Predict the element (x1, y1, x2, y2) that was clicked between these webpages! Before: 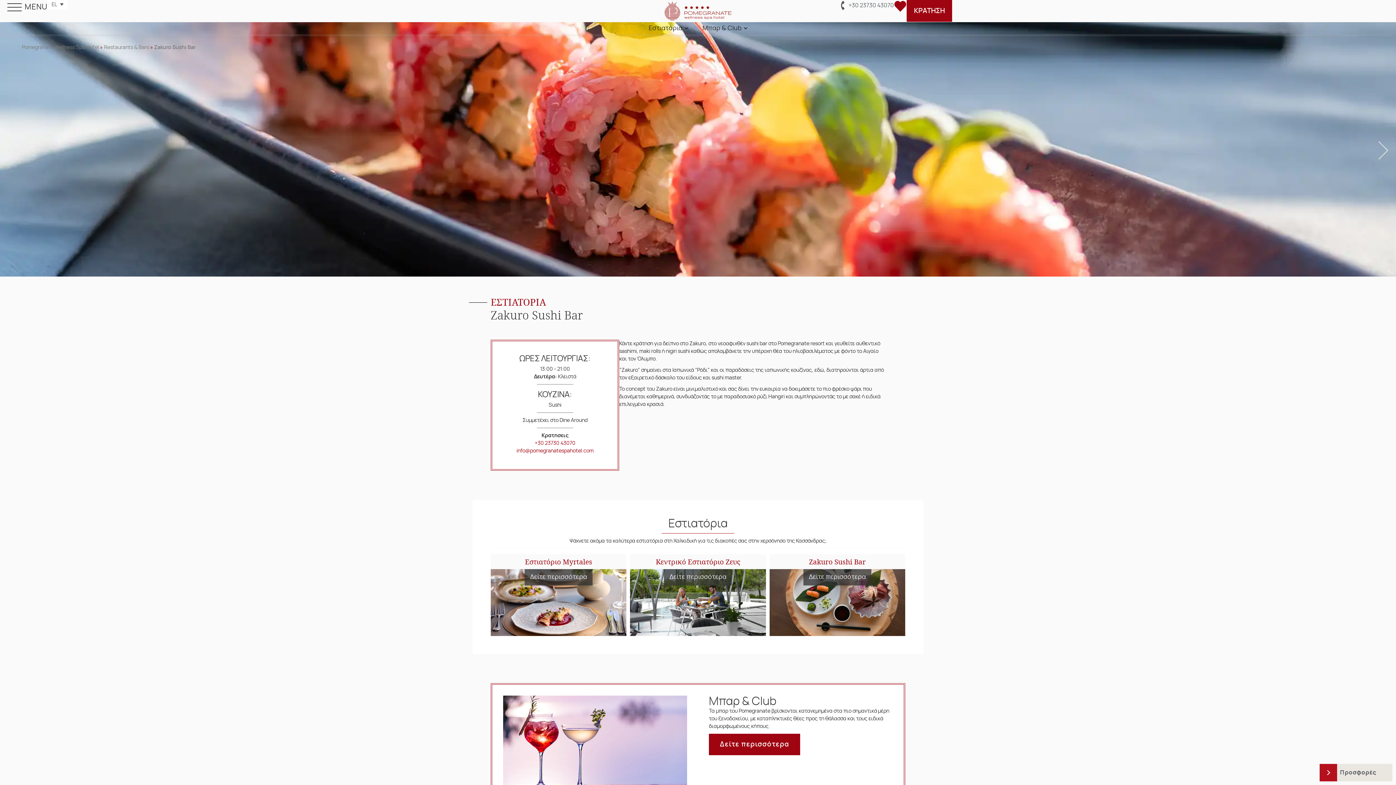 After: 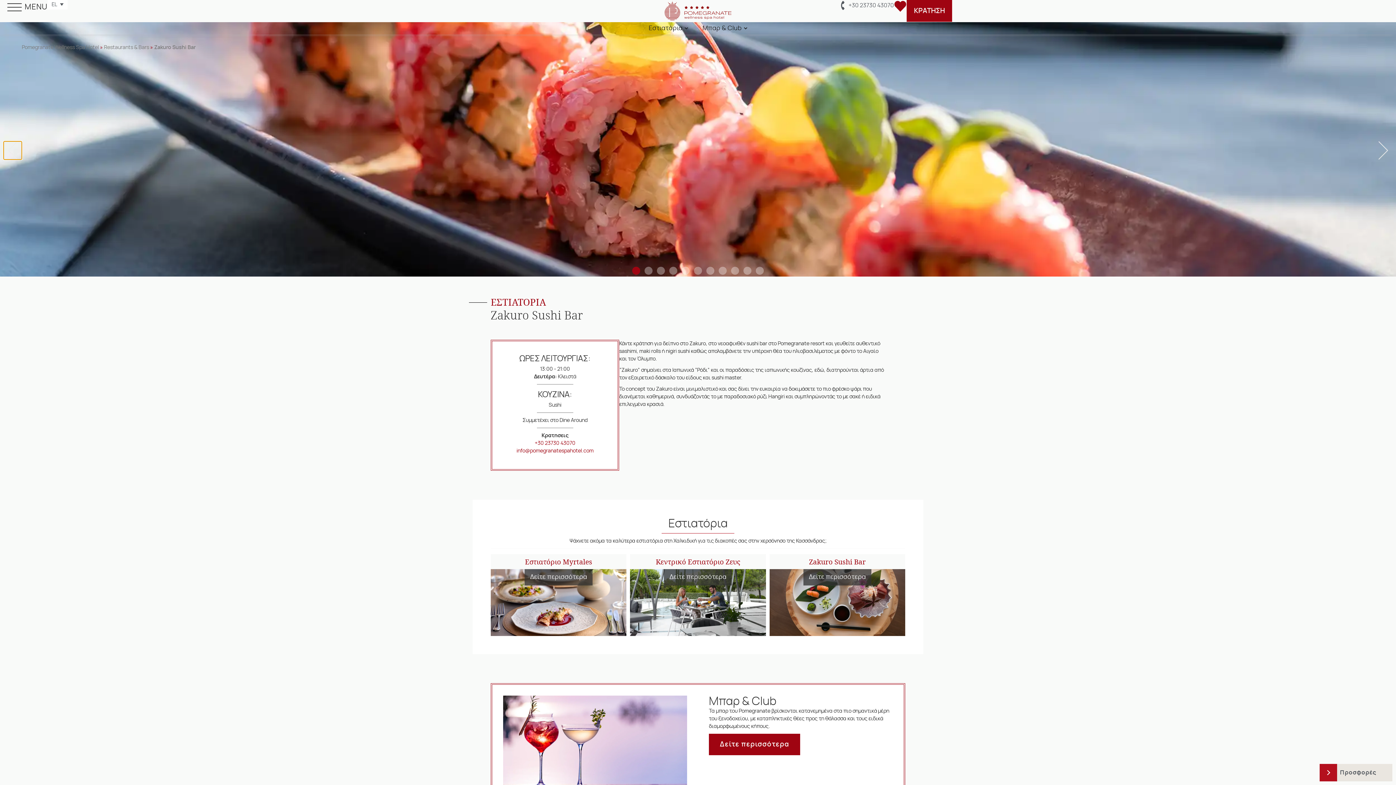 Action: bbox: (3, 141, 21, 159)